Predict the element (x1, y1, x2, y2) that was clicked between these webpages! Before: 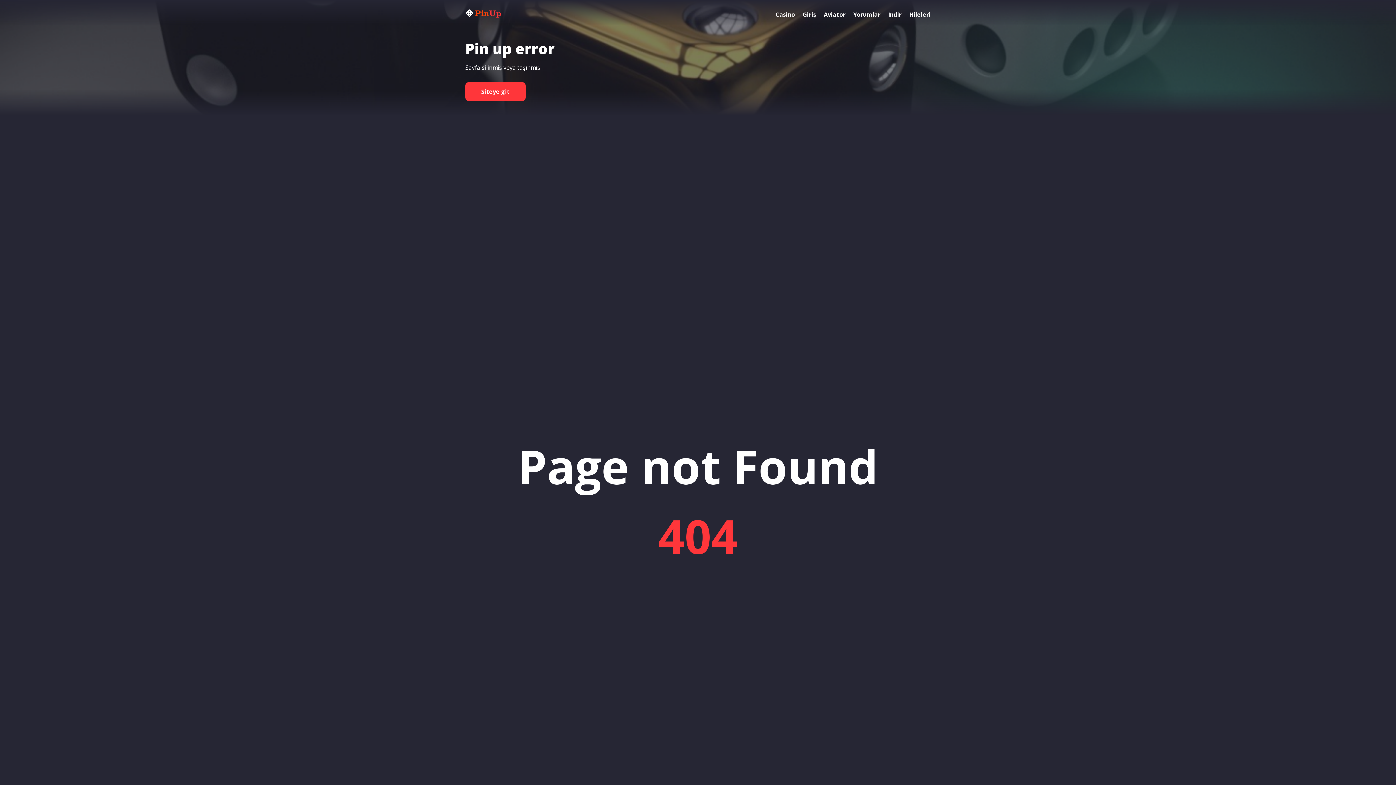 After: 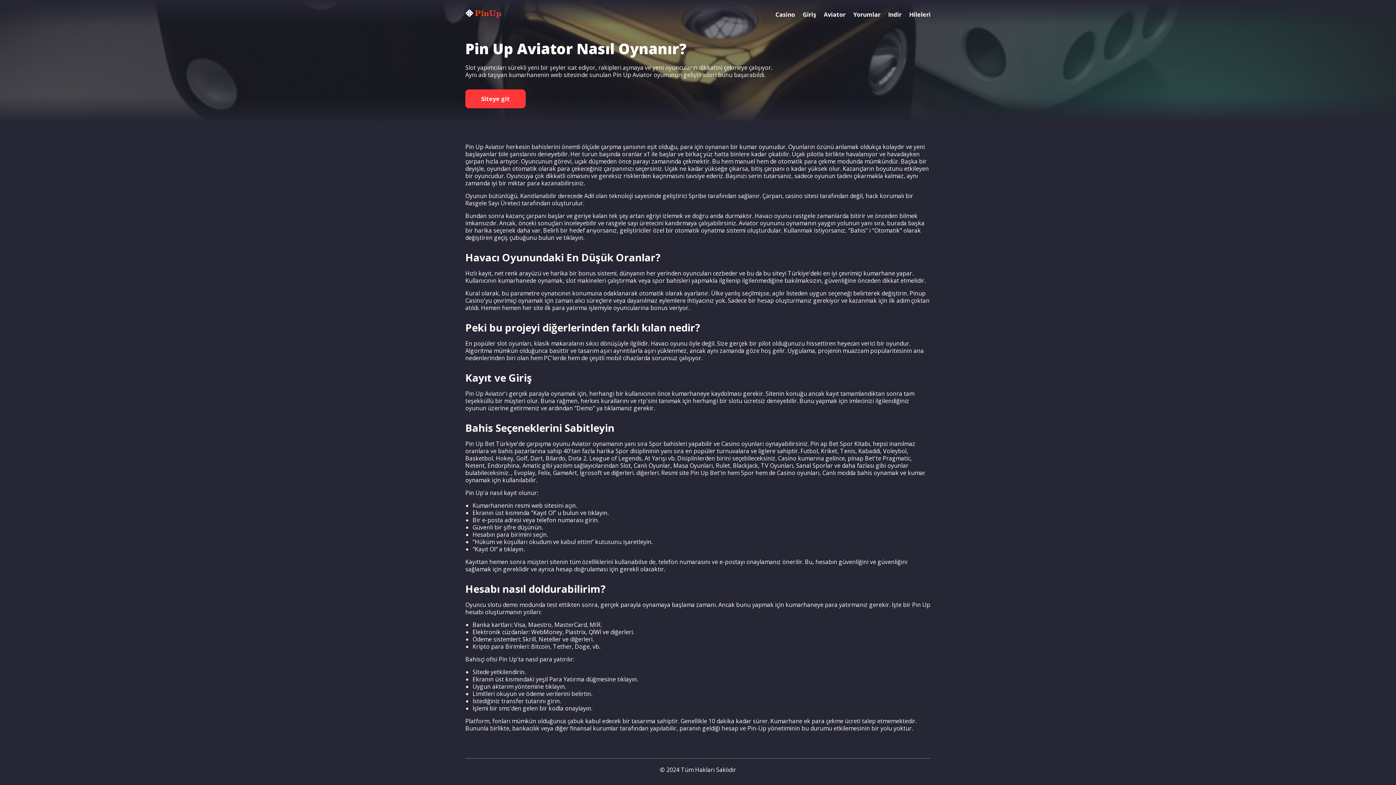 Action: label: Aviator bbox: (824, 10, 845, 18)